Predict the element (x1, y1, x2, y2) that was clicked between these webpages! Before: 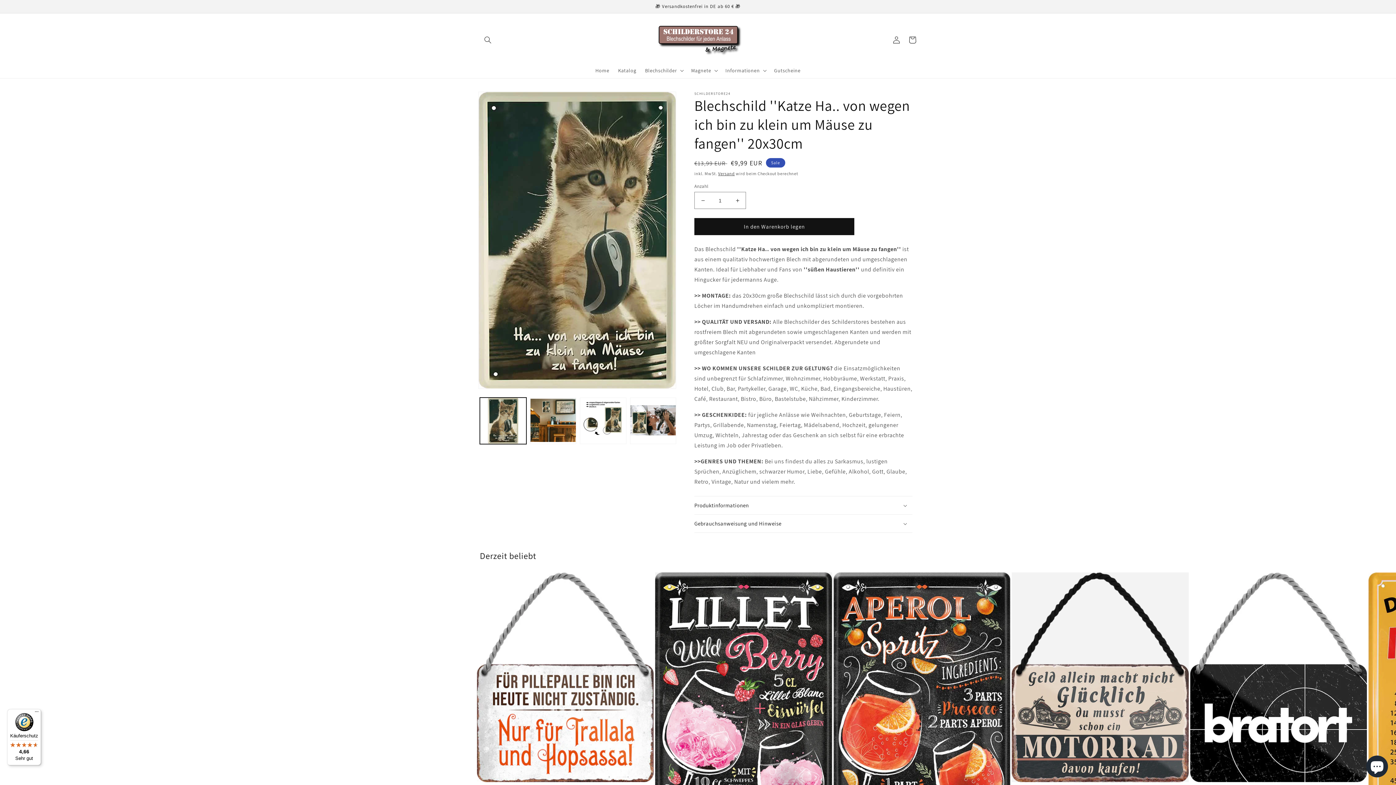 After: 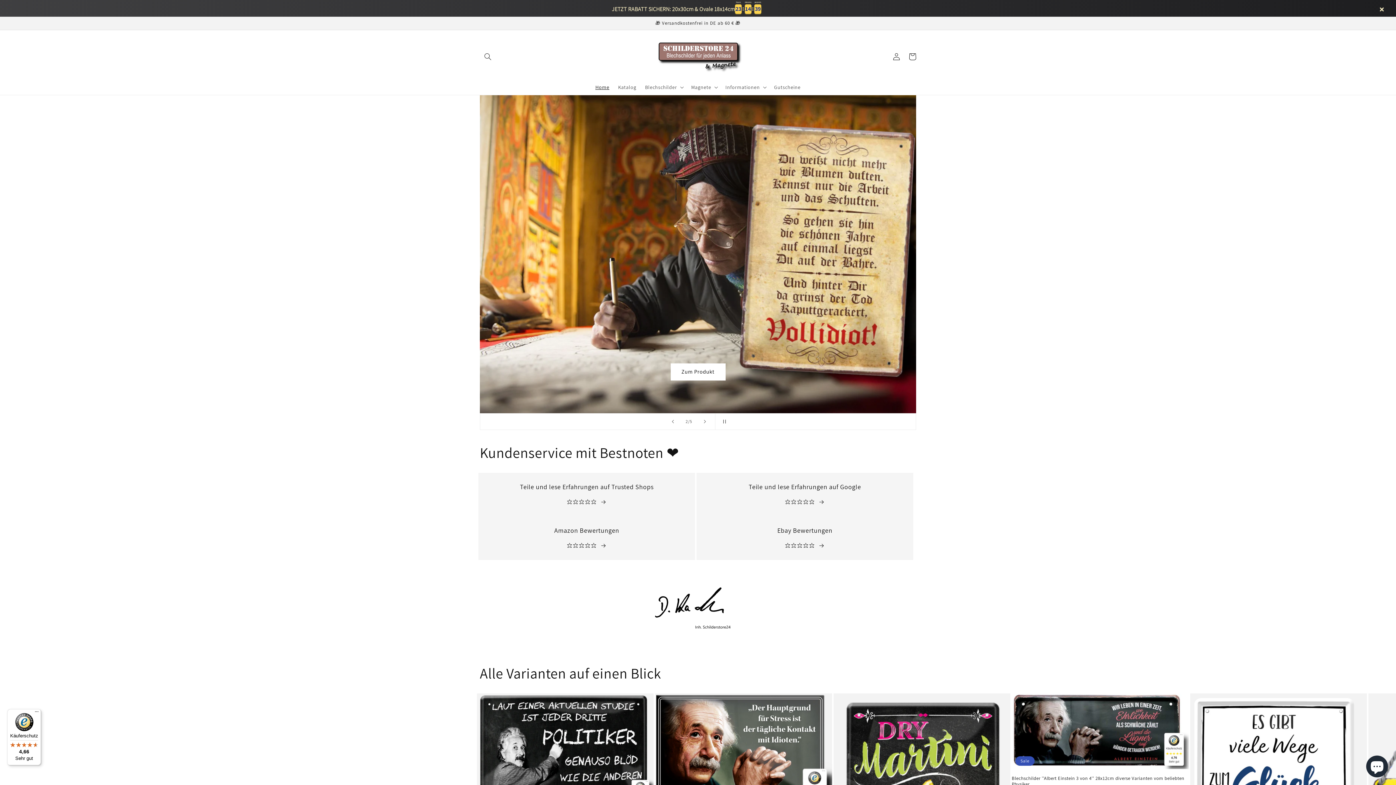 Action: bbox: (591, 62, 613, 78) label: Home